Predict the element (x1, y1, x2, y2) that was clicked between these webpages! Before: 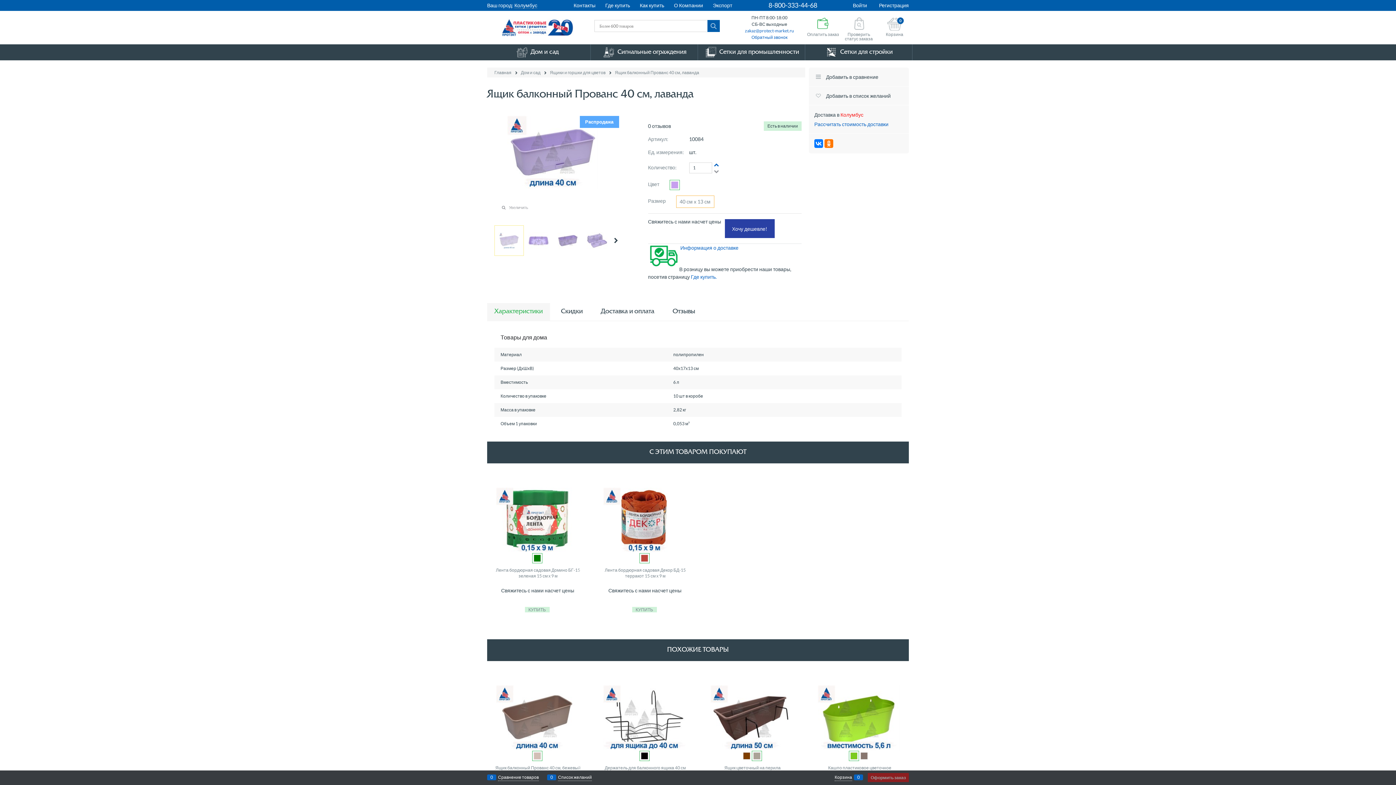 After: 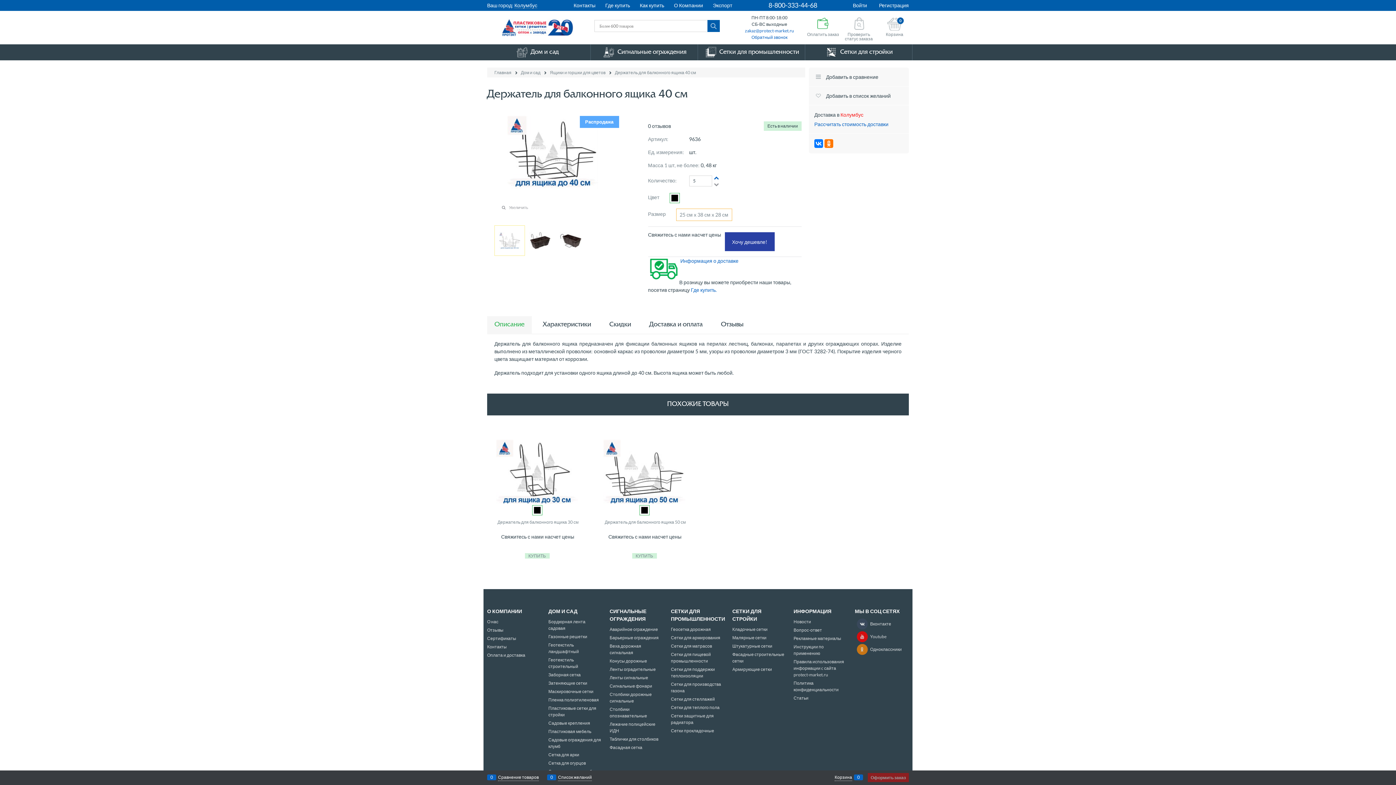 Action: label: Держатель для балконного ящика 40 см bbox: (604, 765, 686, 770)